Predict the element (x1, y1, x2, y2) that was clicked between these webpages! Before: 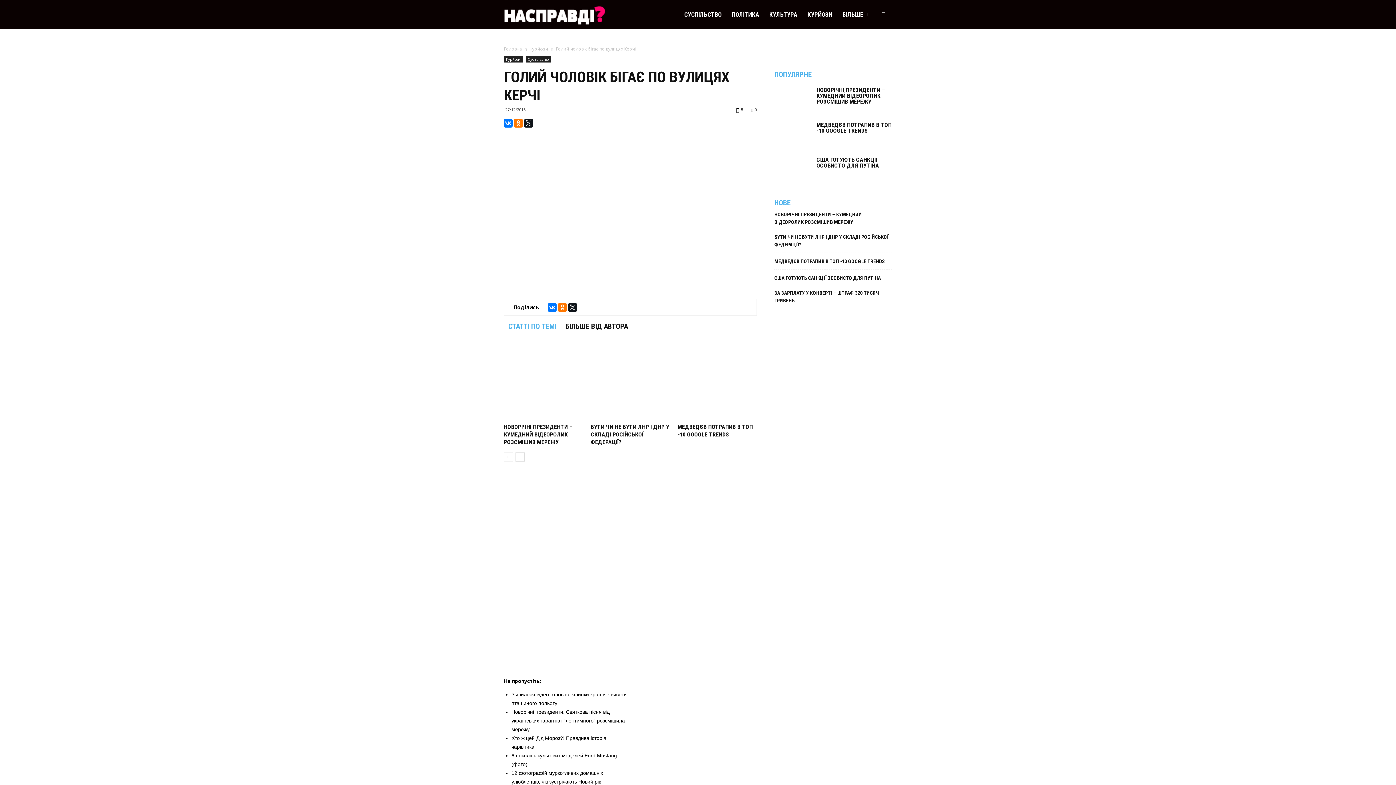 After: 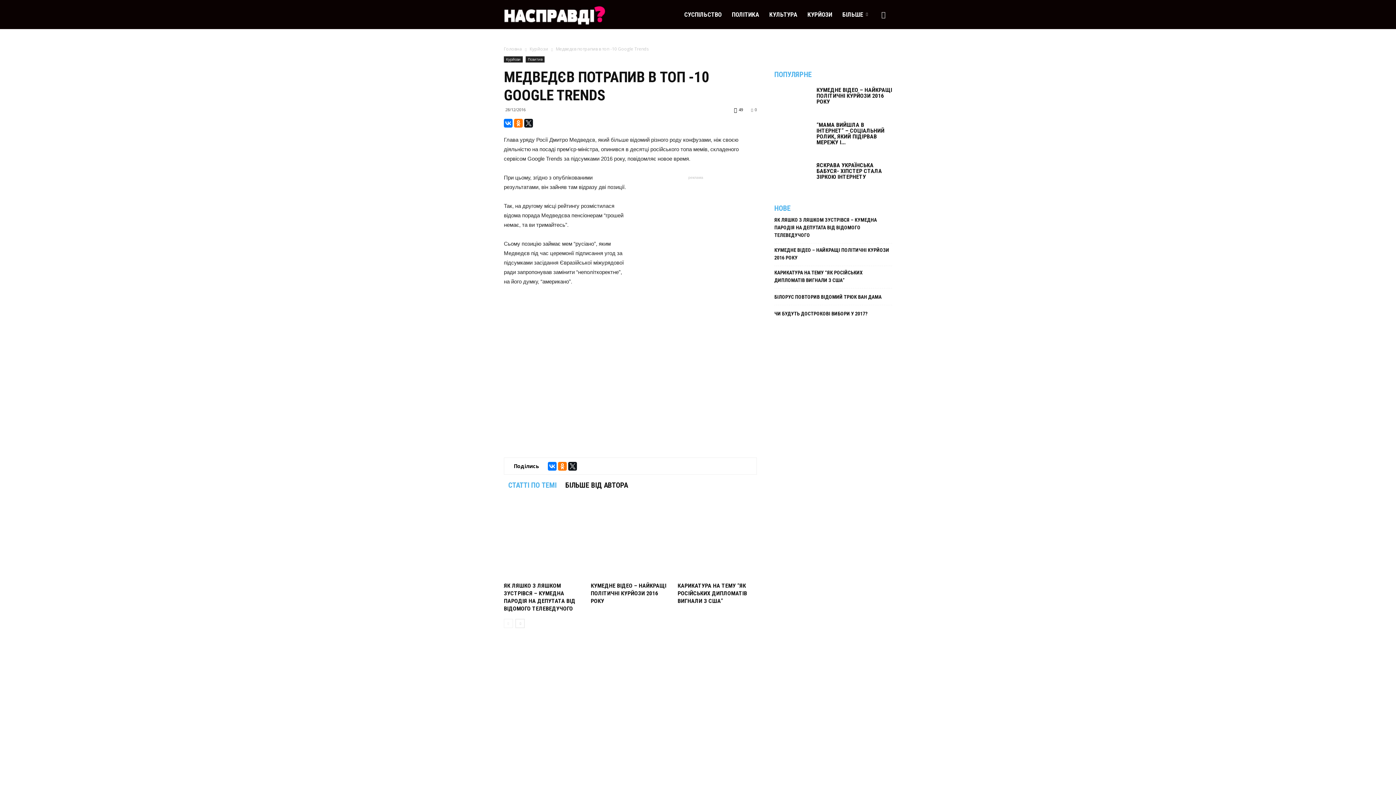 Action: bbox: (677, 341, 757, 420)